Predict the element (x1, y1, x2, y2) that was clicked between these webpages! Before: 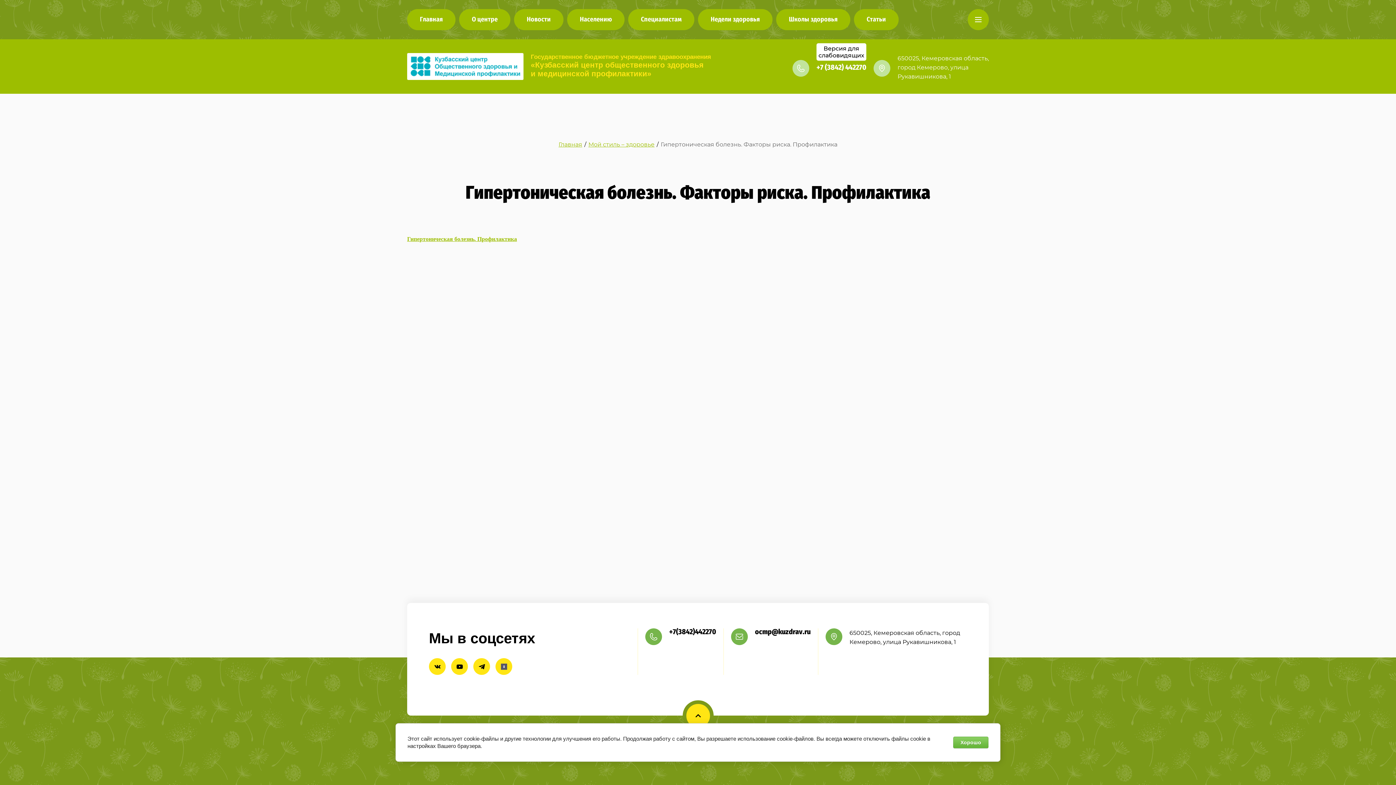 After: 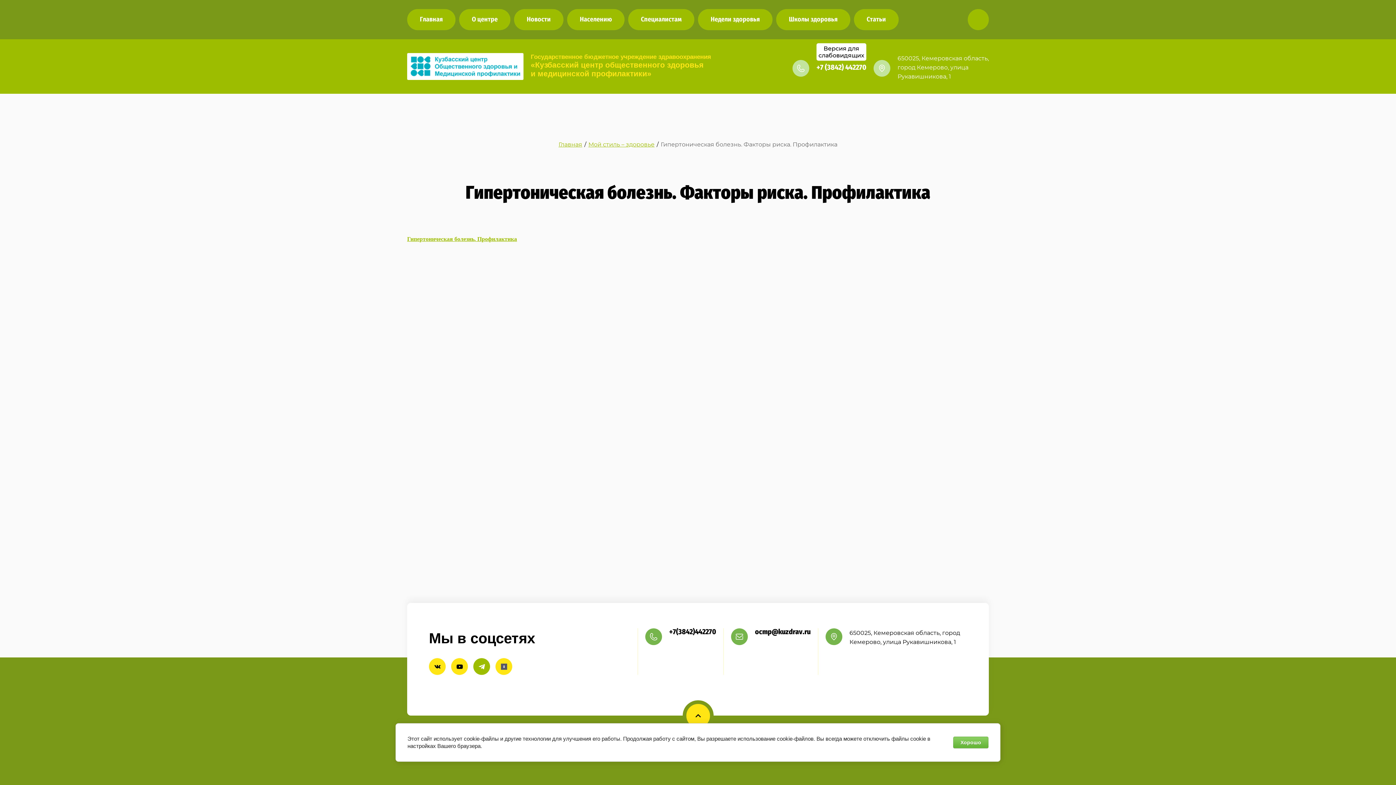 Action: bbox: (473, 658, 490, 675)